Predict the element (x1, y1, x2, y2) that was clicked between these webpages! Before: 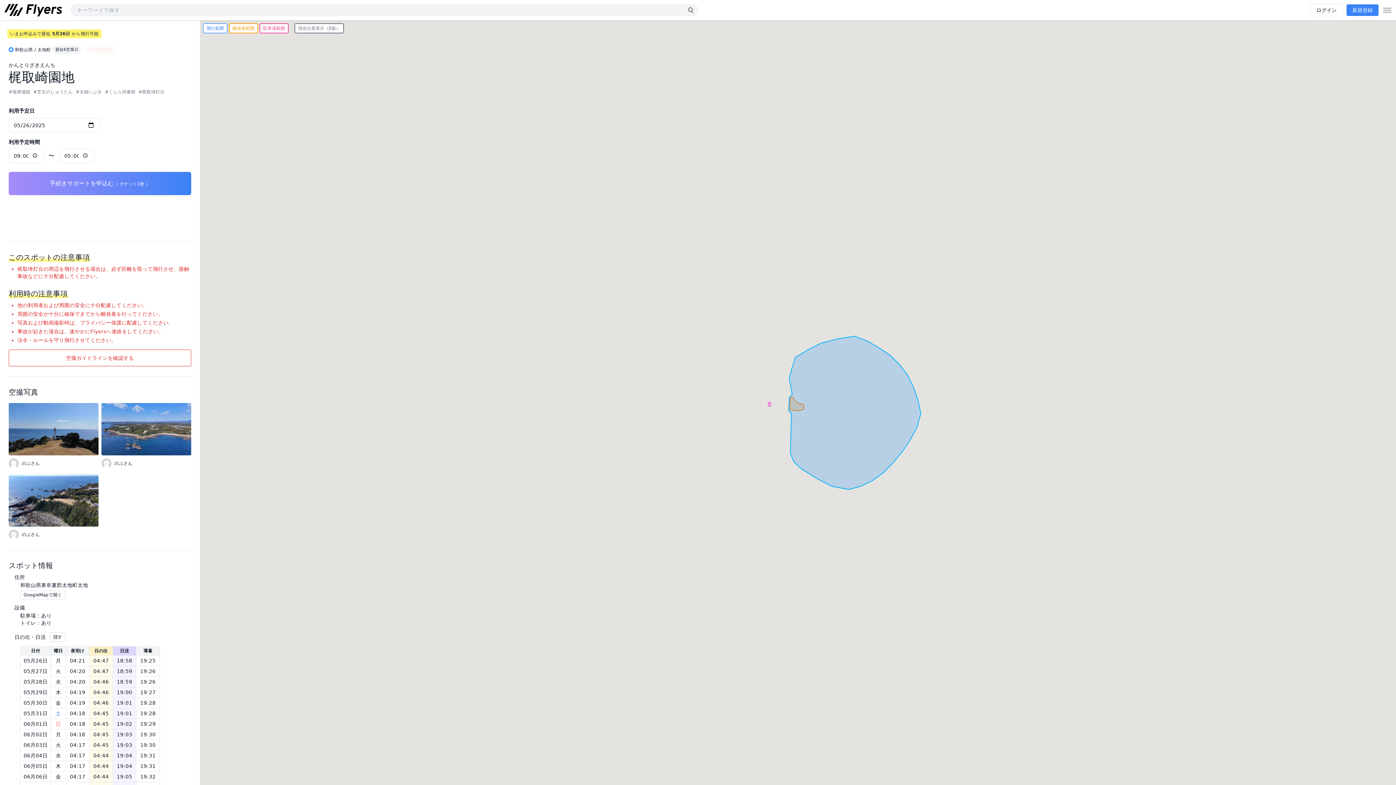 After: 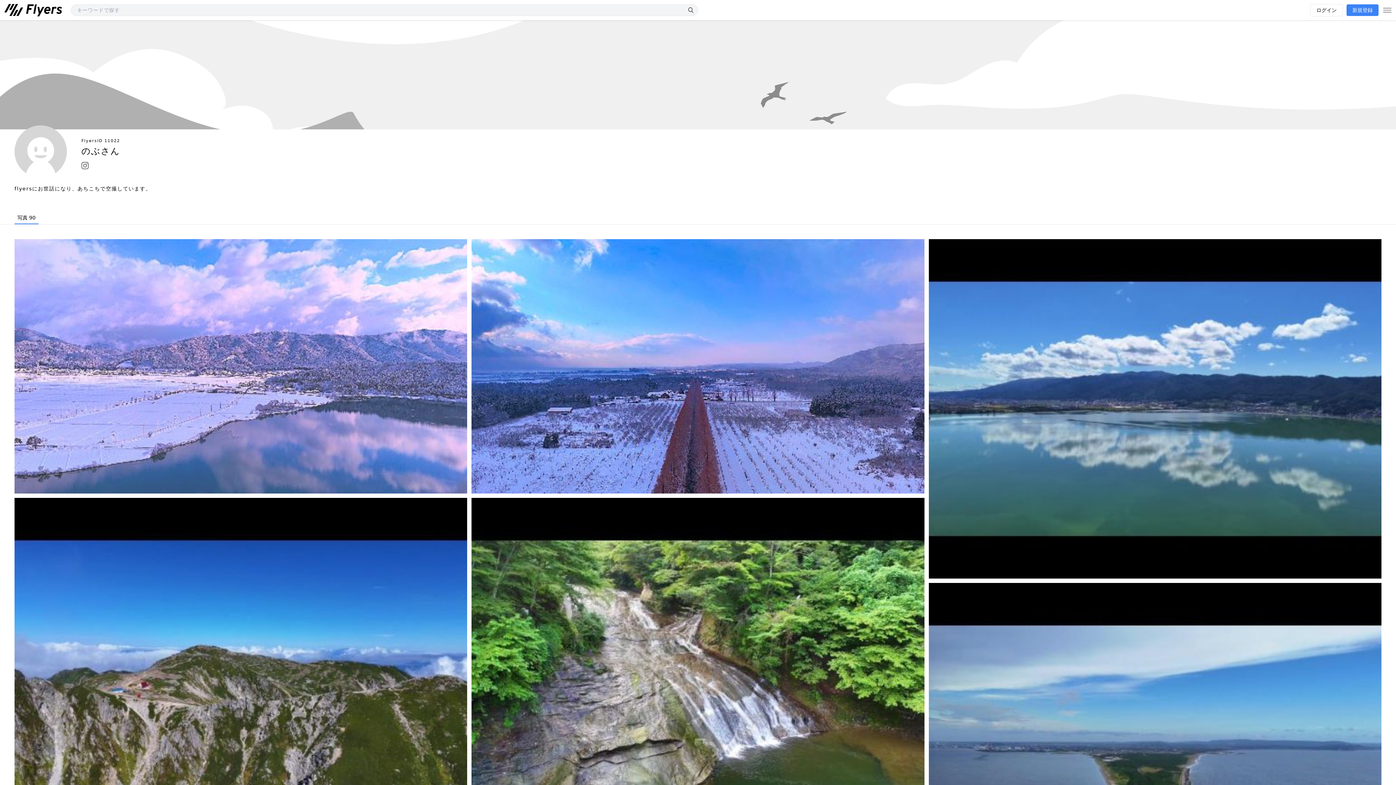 Action: bbox: (101, 458, 114, 468)